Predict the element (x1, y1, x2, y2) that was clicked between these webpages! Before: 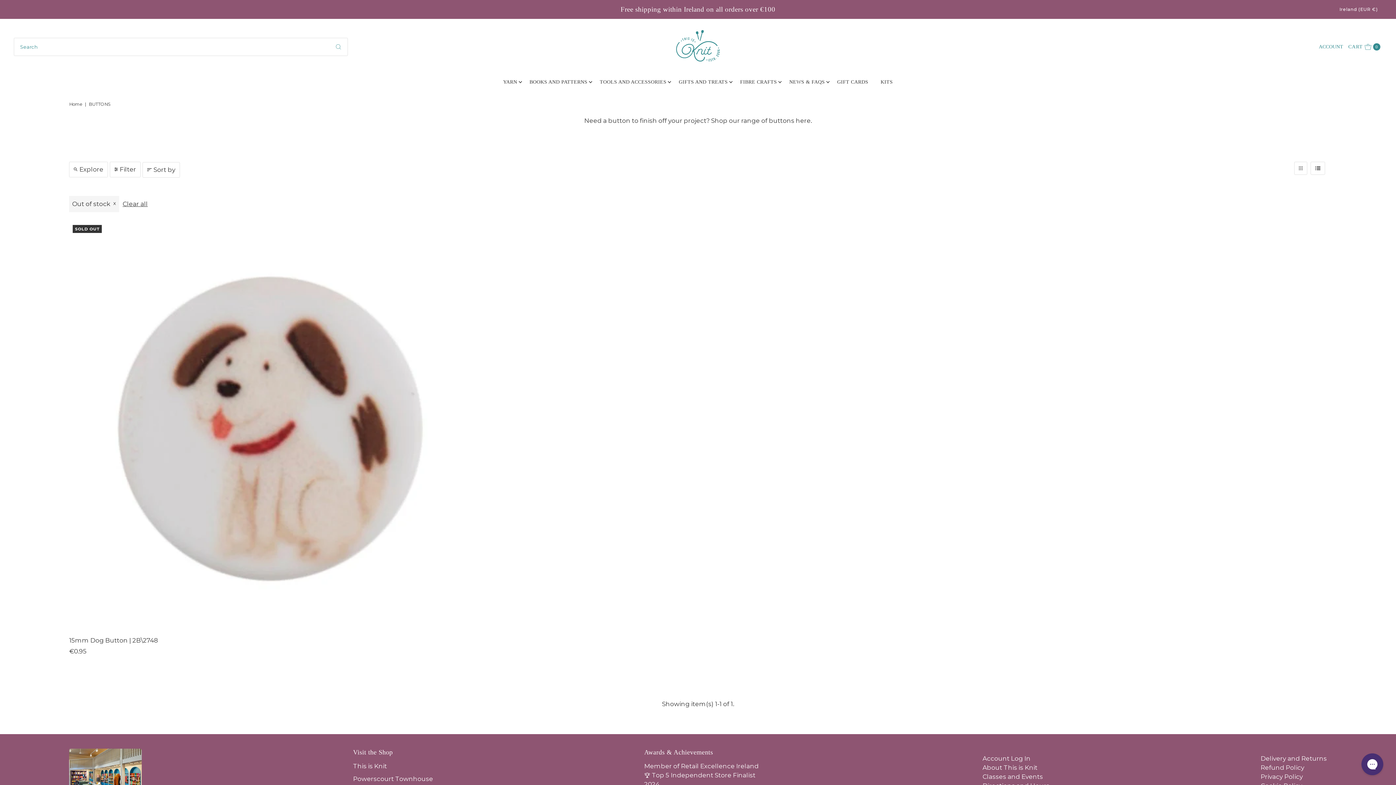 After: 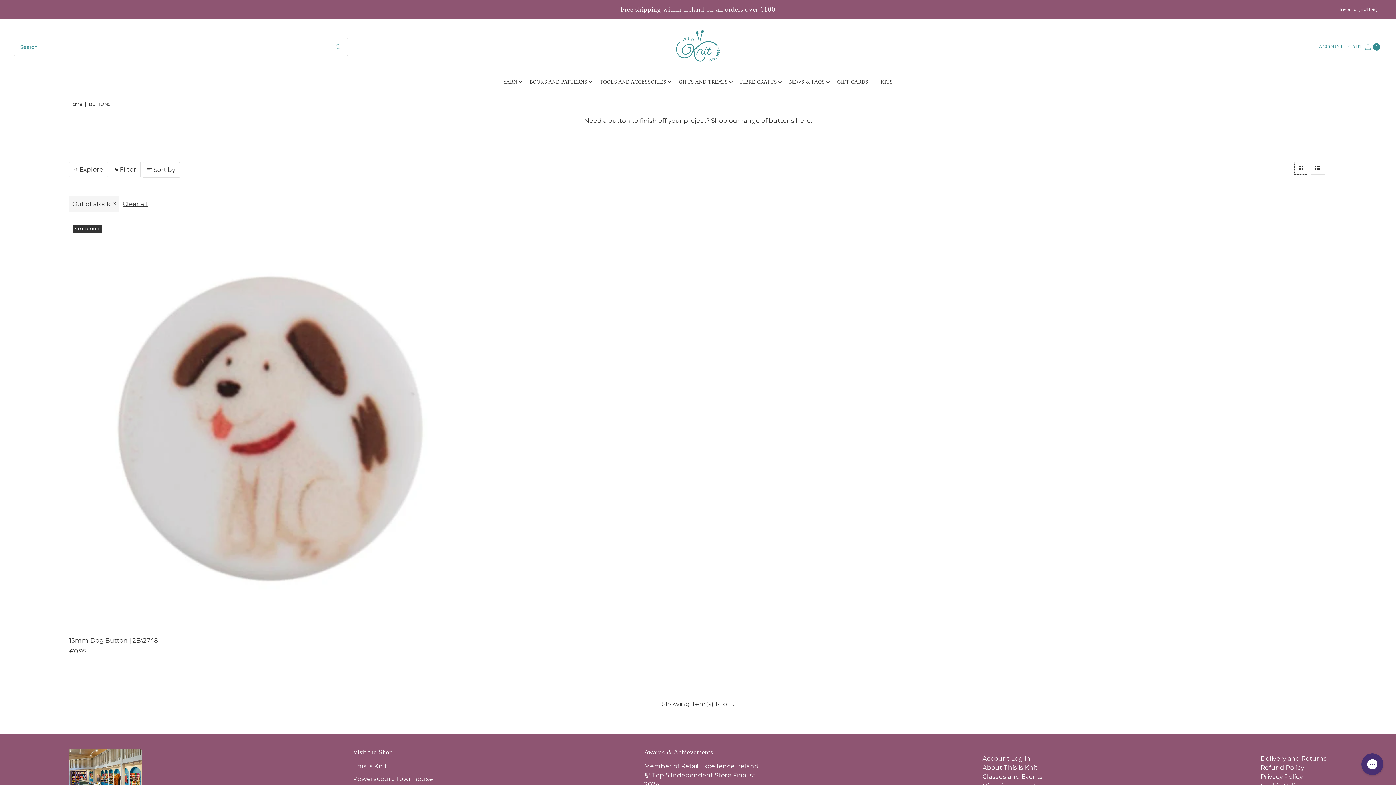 Action: bbox: (1294, 161, 1307, 174)